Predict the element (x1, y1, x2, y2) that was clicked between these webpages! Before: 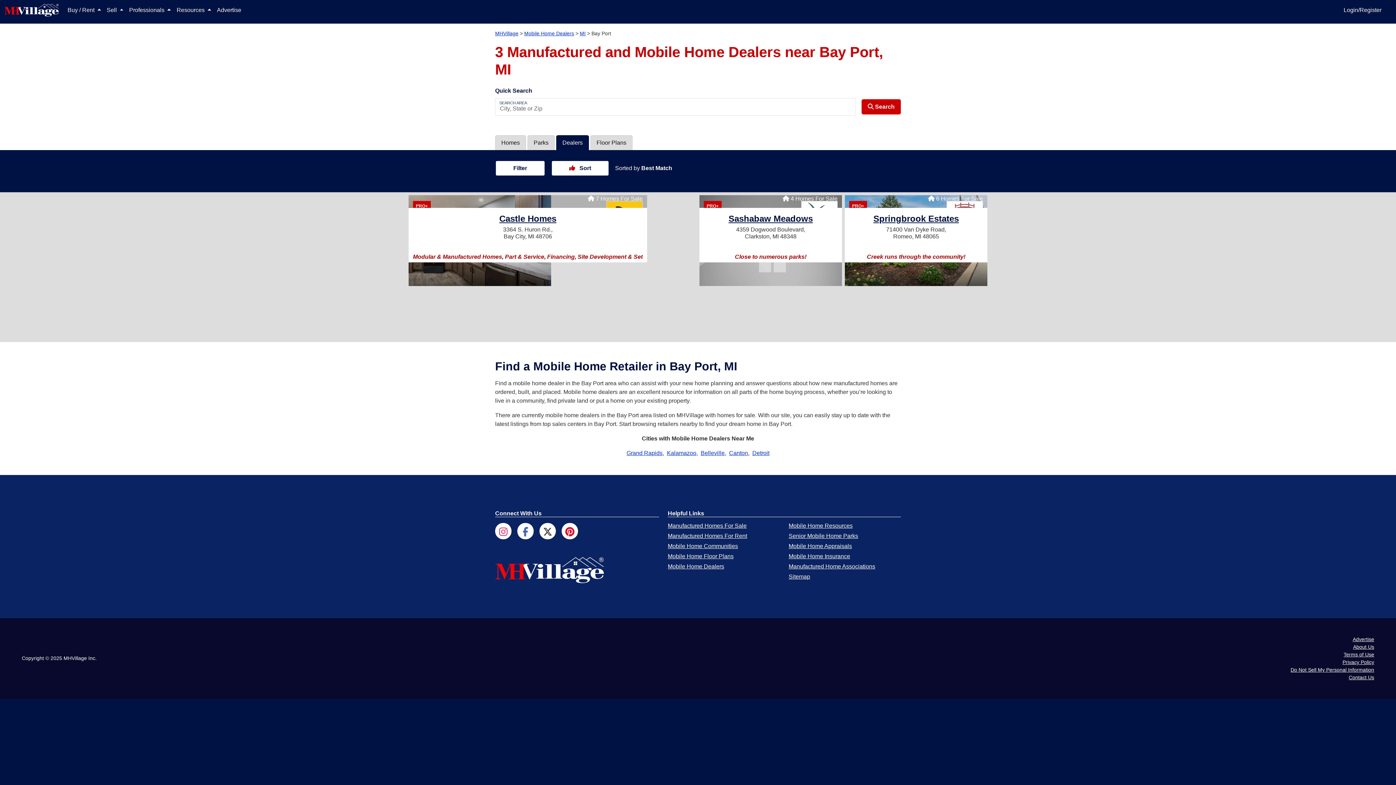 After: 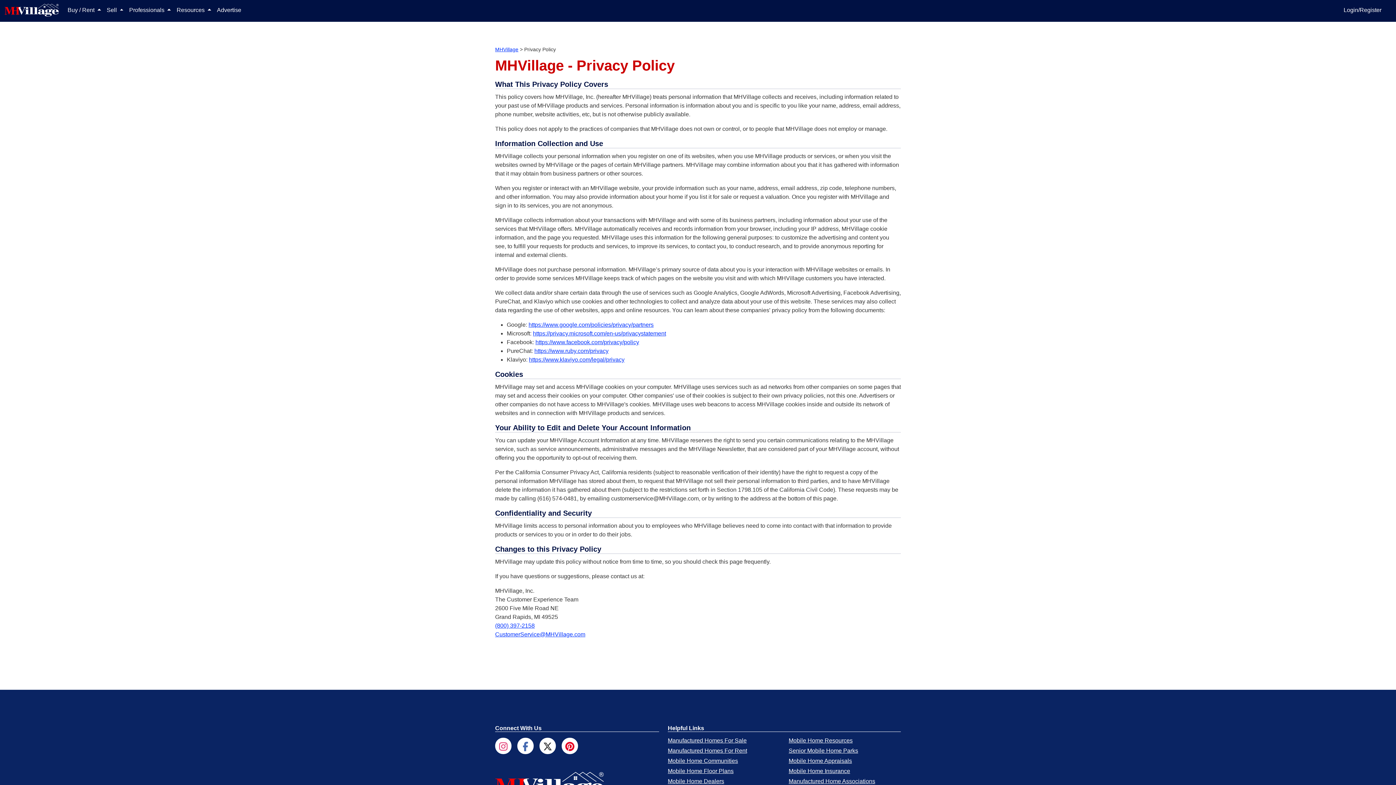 Action: bbox: (1342, 659, 1374, 665) label: Privacy Policy